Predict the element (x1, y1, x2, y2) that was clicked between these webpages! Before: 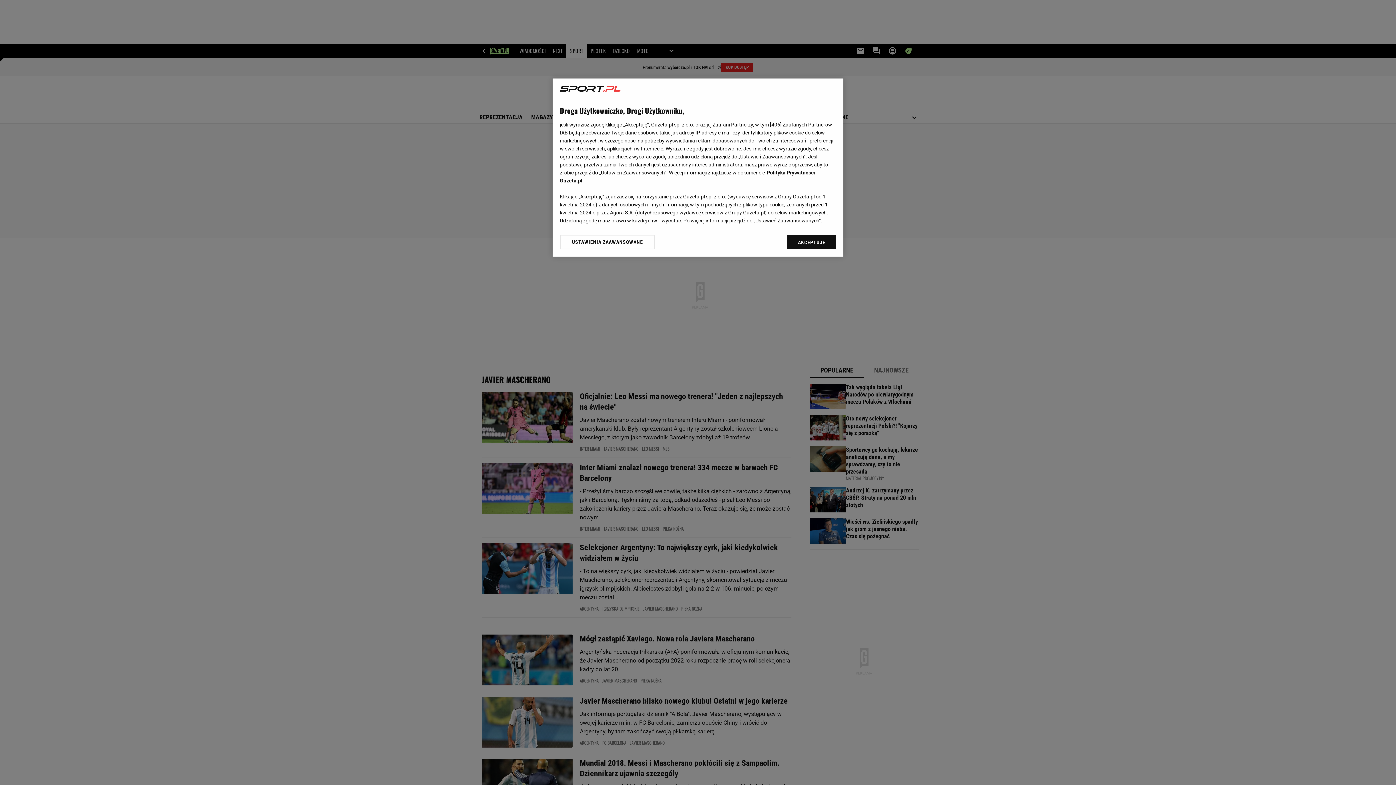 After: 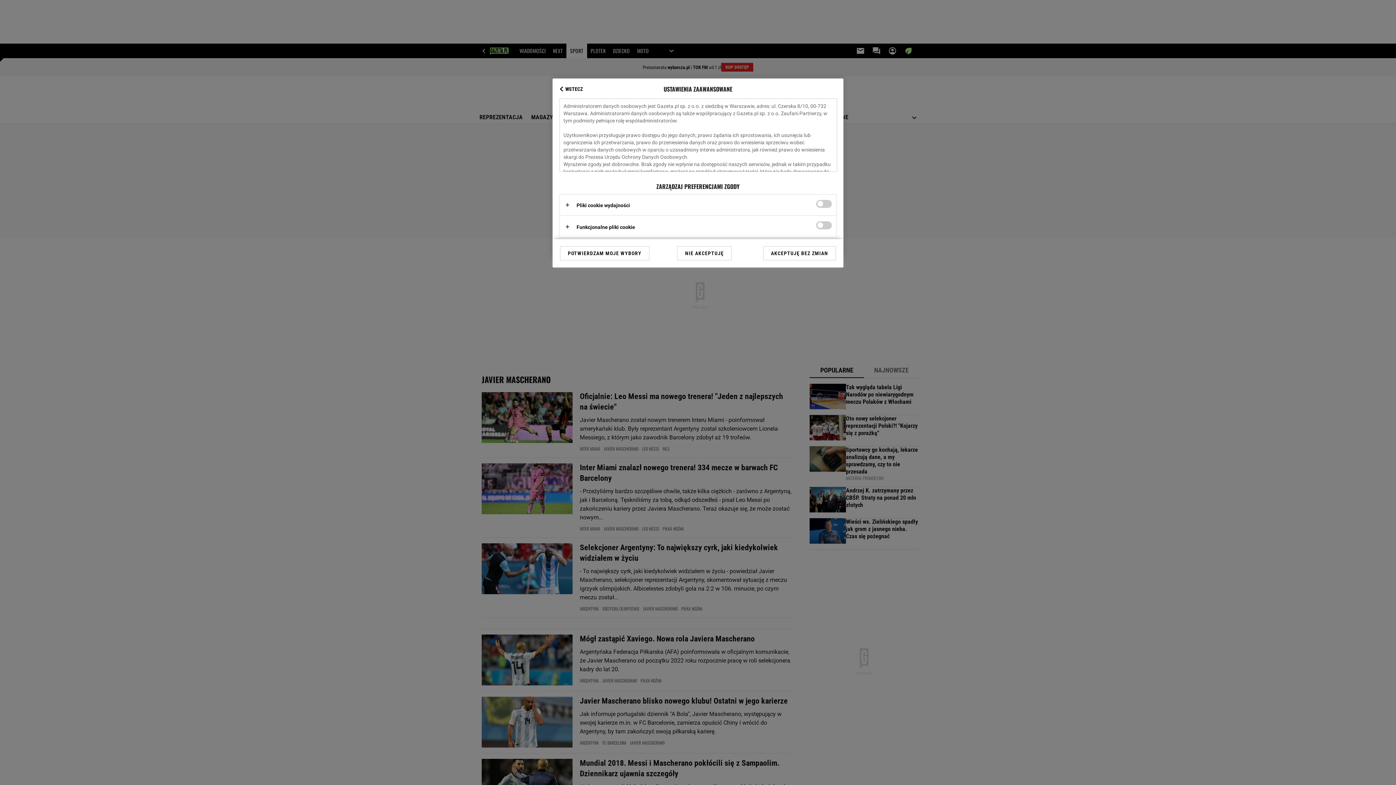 Action: label: USTAWIENIA ZAAWANSOWANE bbox: (560, 234, 655, 249)